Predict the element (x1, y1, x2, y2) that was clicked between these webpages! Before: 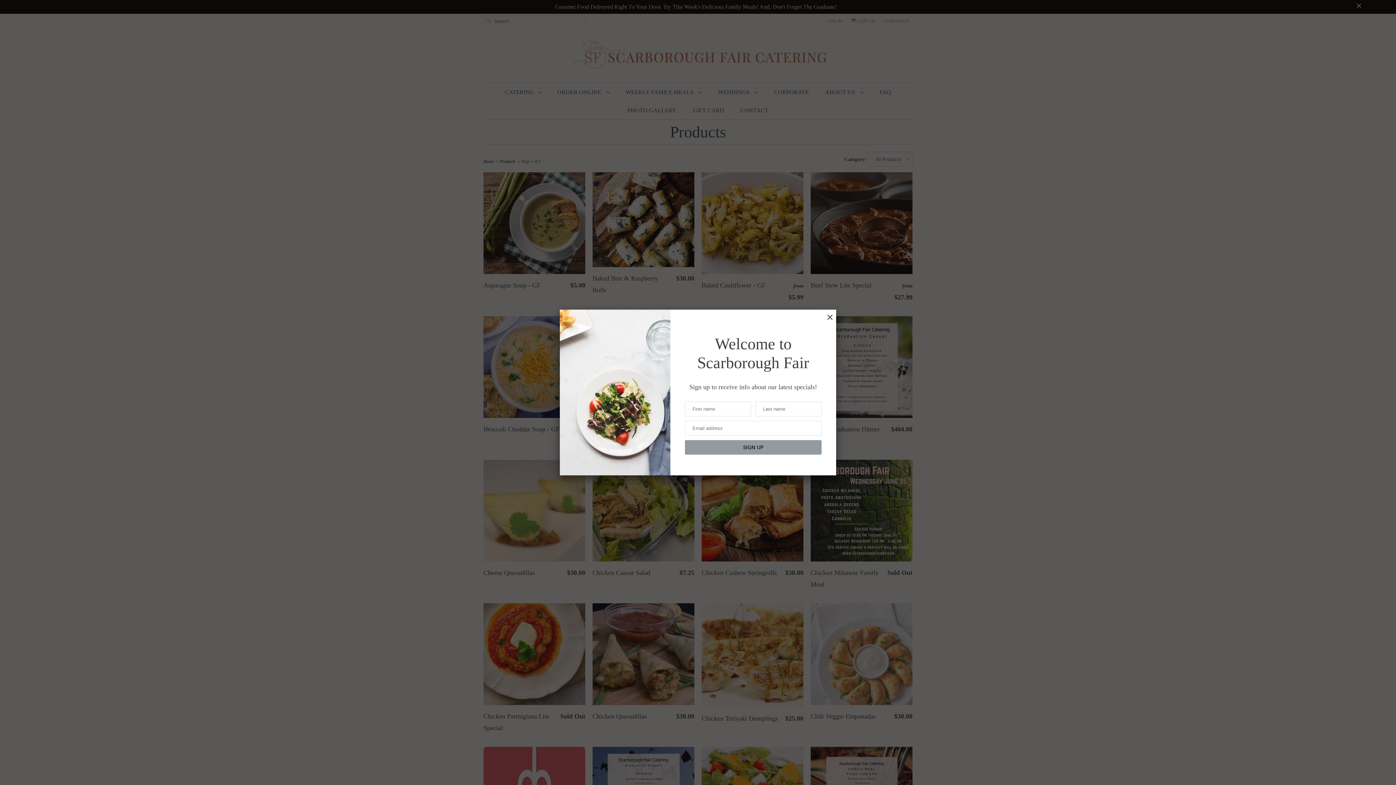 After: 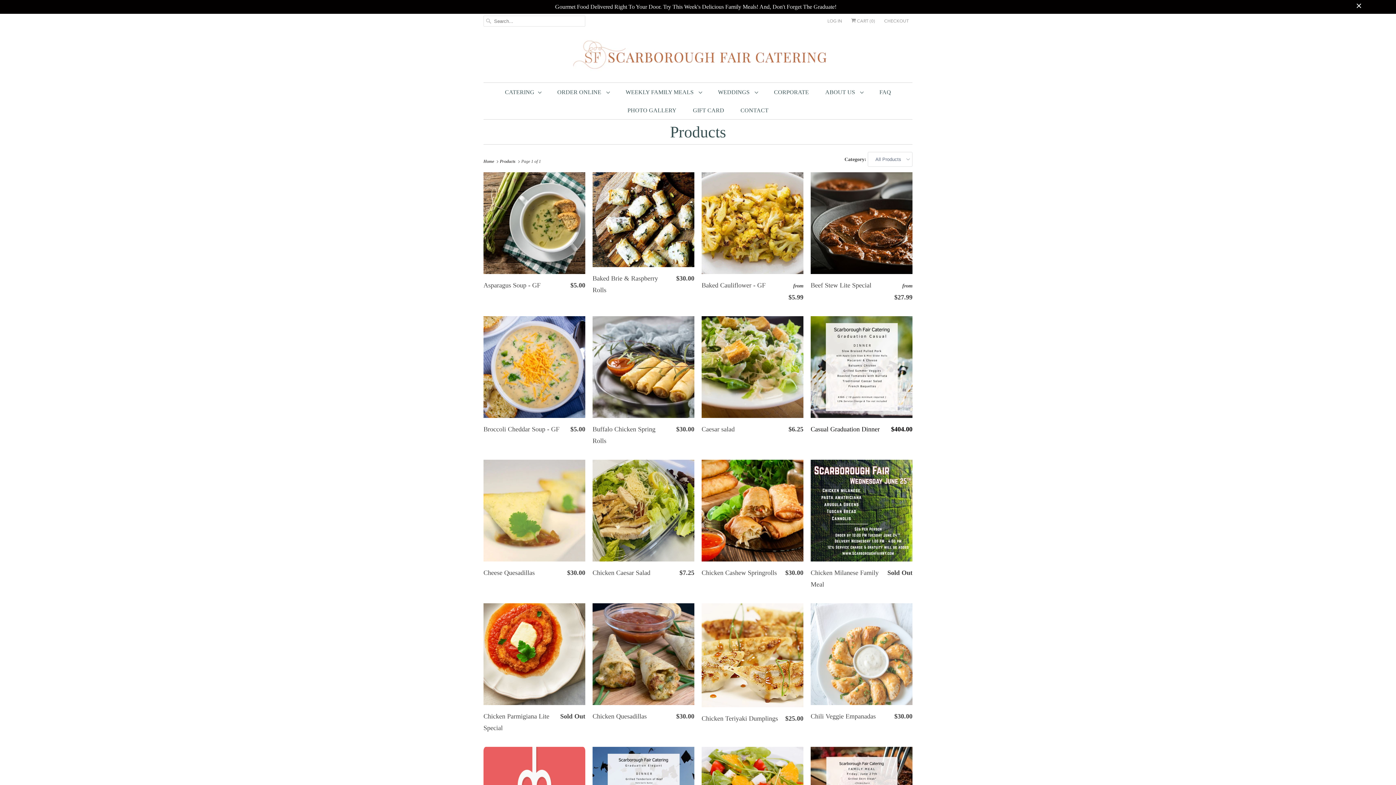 Action: bbox: (827, 311, 832, 323)